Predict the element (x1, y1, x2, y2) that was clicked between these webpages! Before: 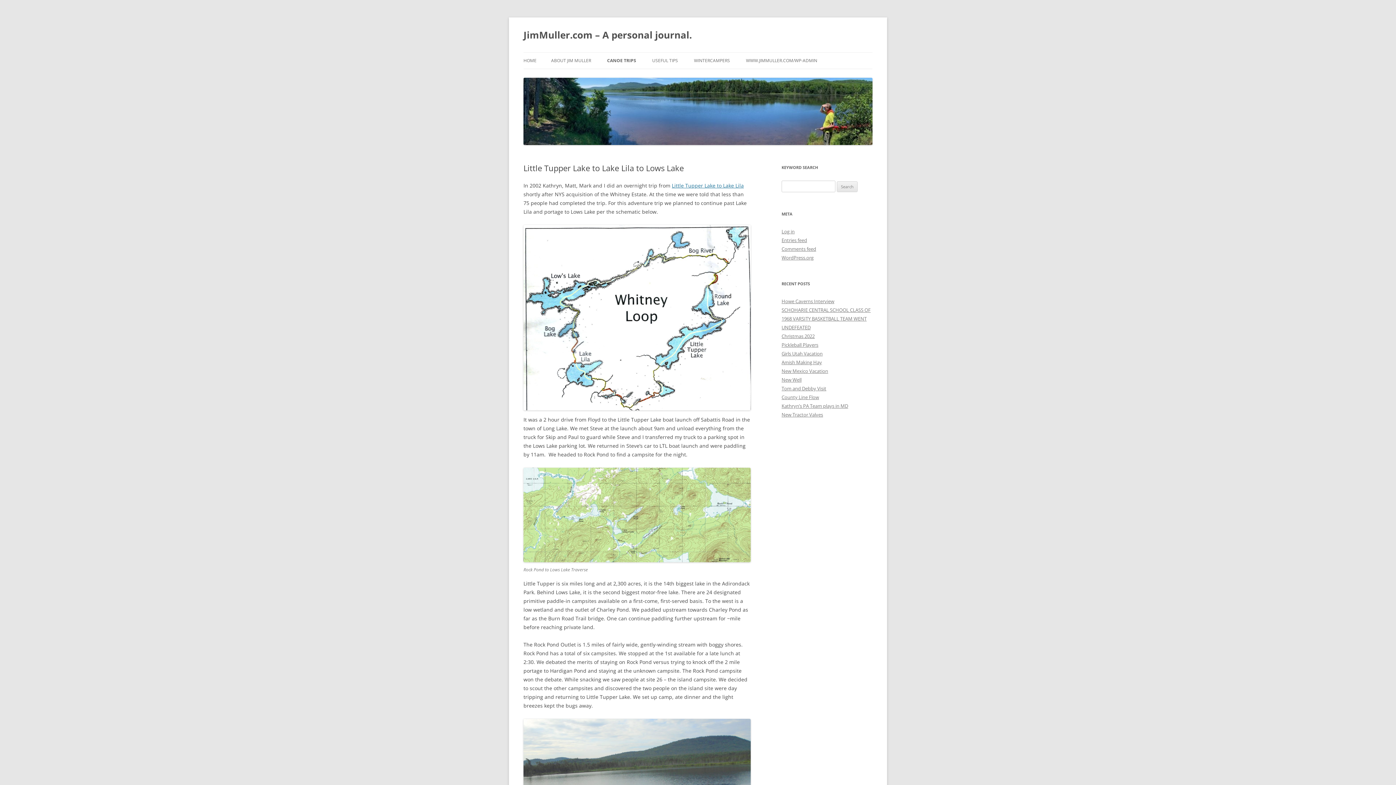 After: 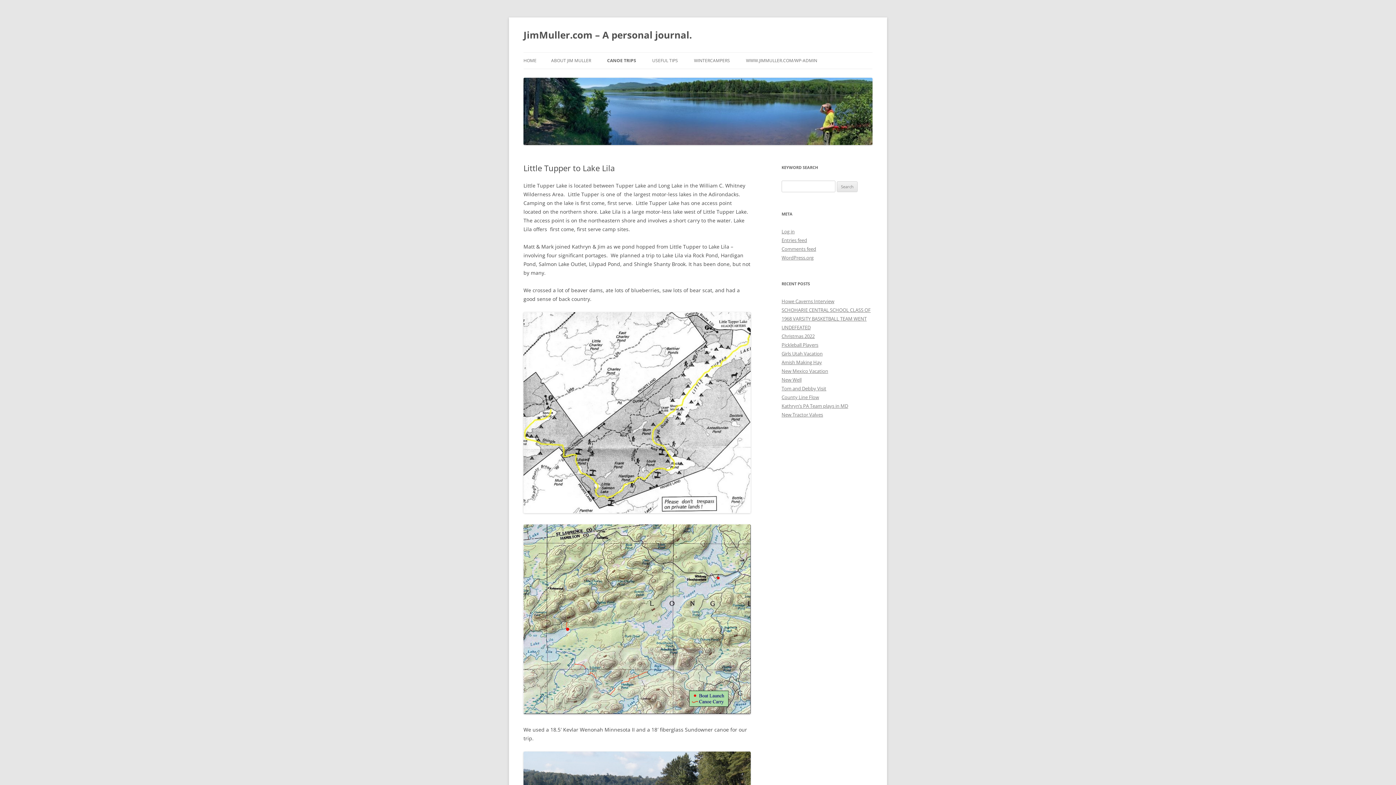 Action: bbox: (672, 182, 744, 189) label: Little Tupper Lake to Lake Lila